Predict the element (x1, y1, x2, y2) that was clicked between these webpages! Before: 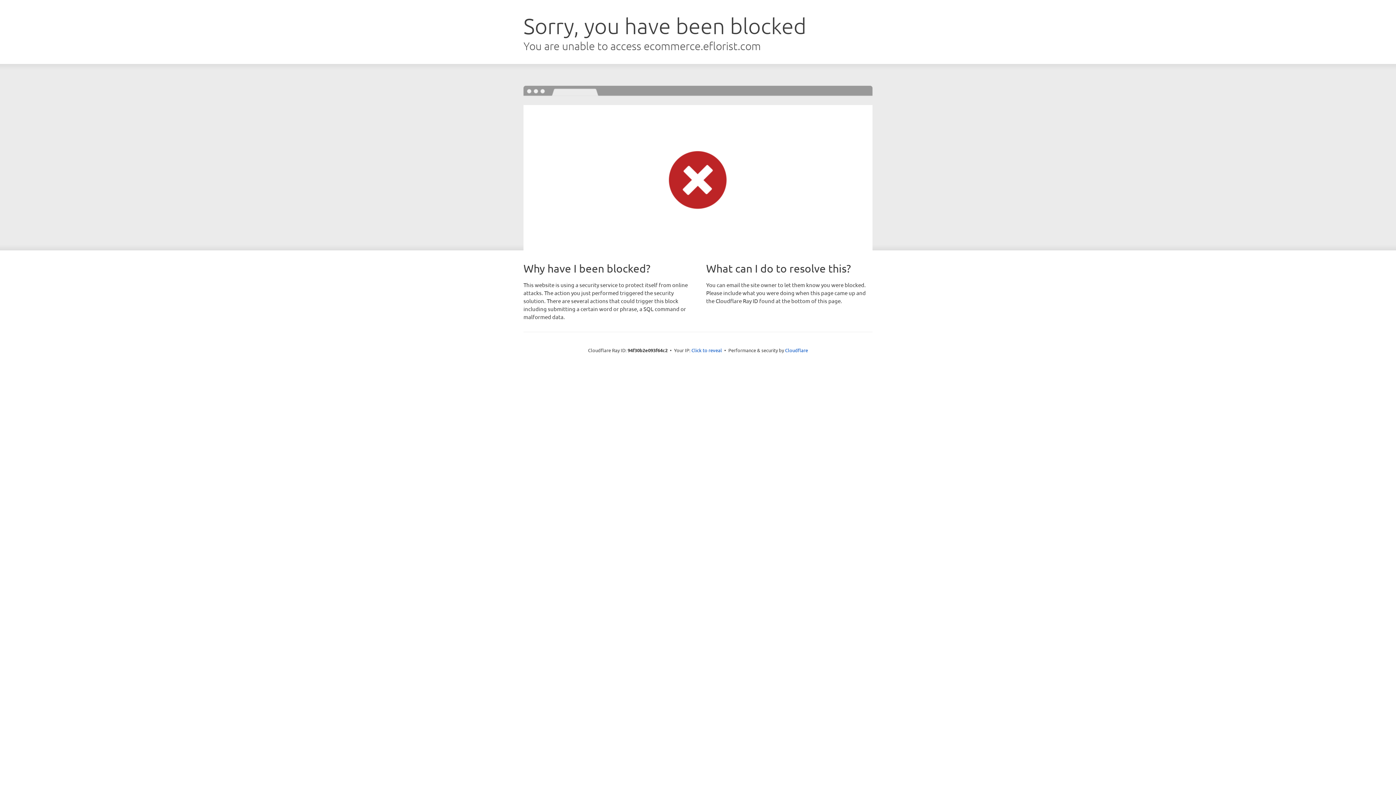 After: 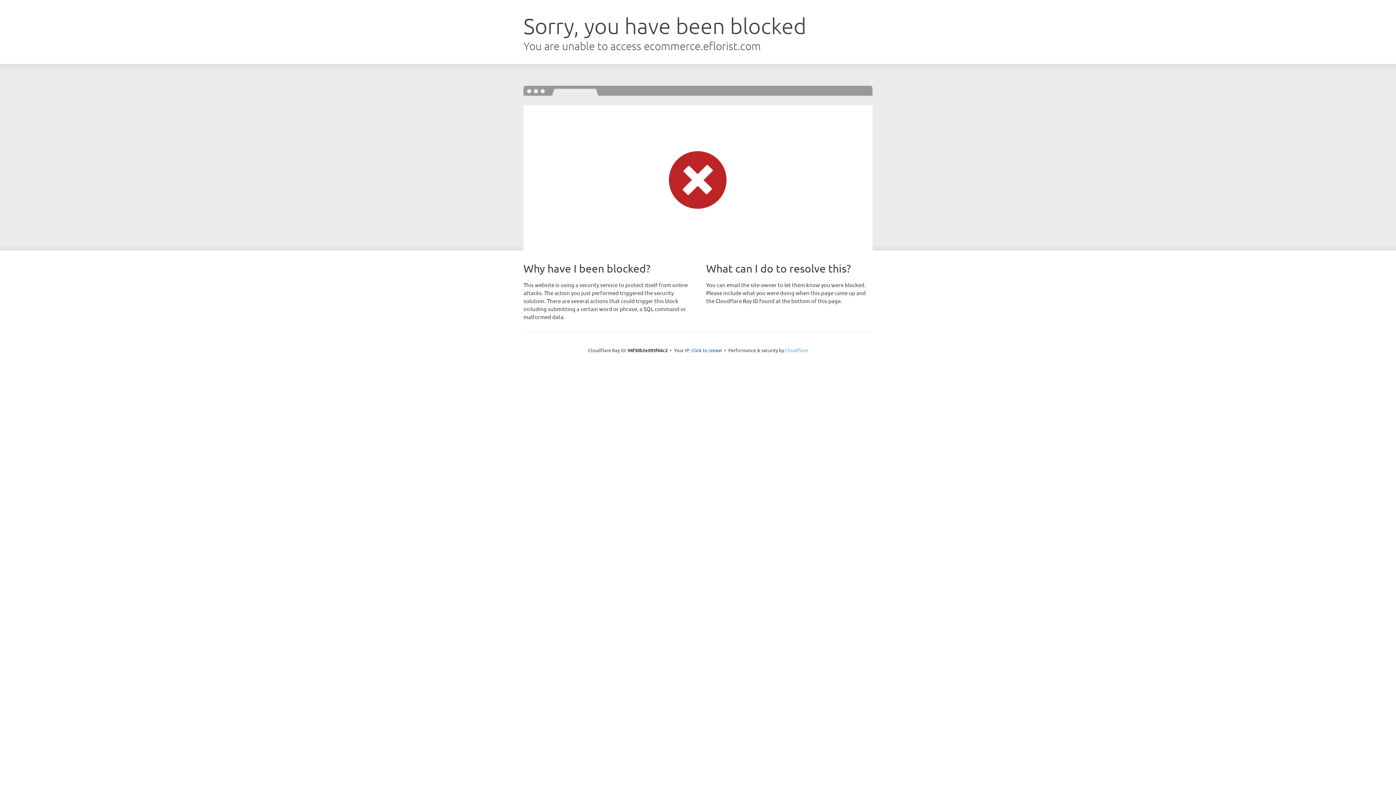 Action: bbox: (785, 347, 808, 353) label: Cloudflare